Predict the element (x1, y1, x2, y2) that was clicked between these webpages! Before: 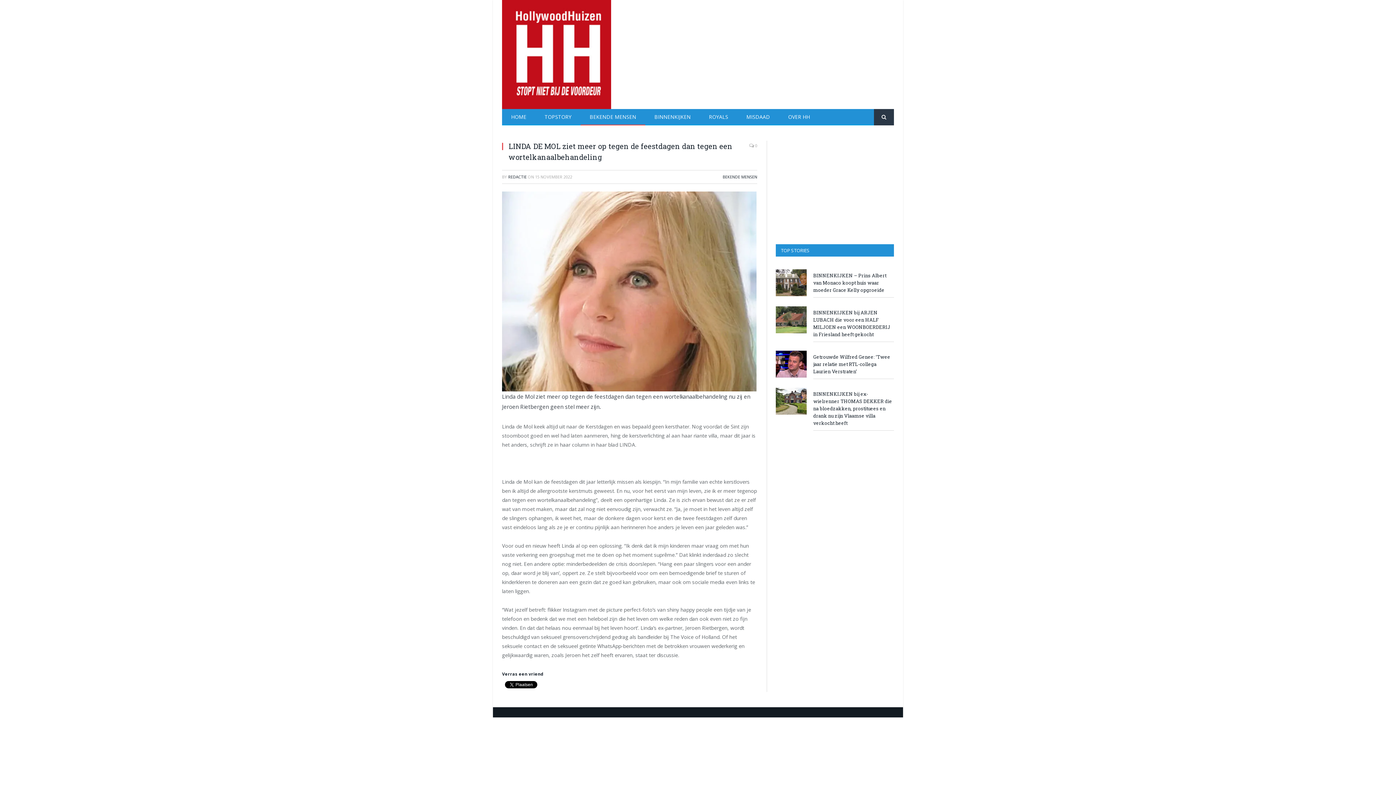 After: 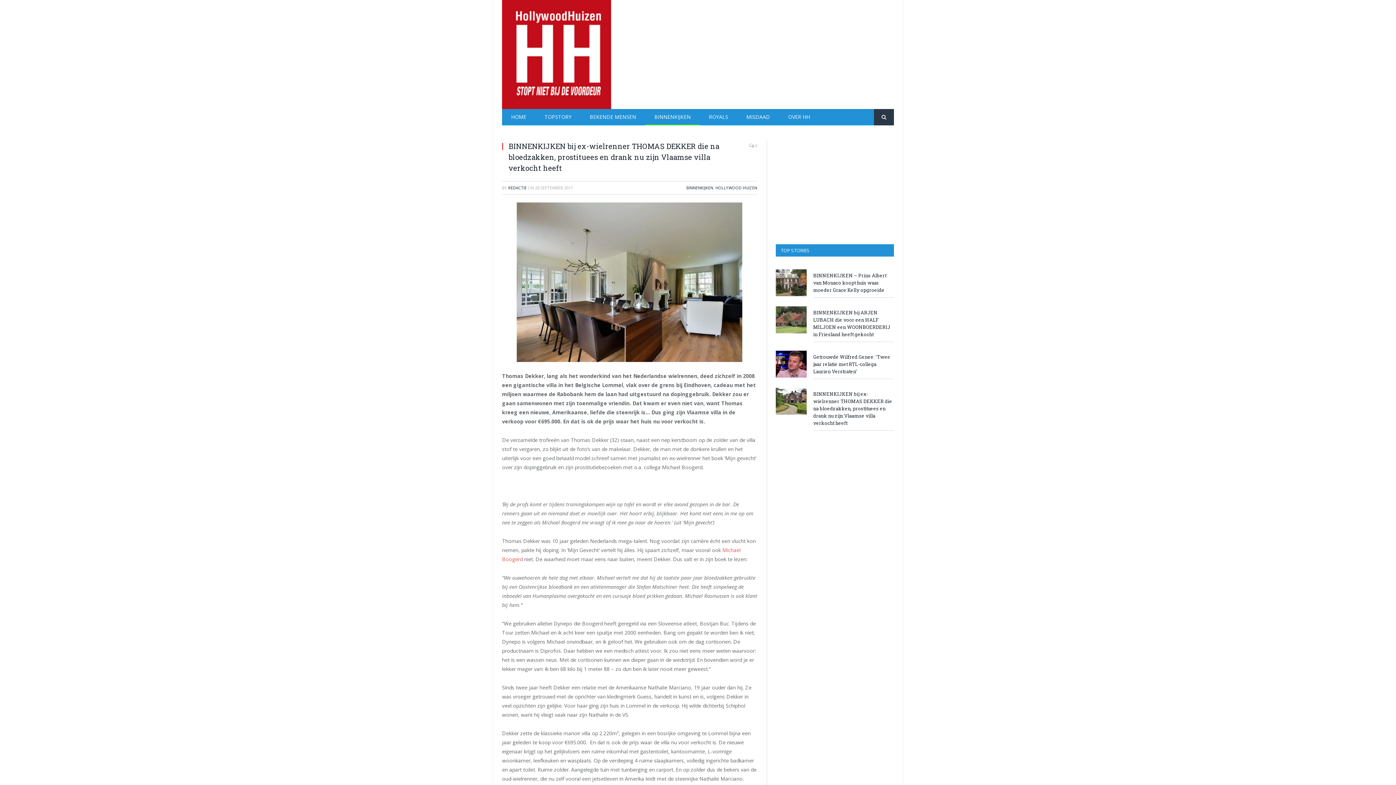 Action: bbox: (813, 390, 894, 426) label: BINNENKIJKEN bij ex-wielrenner THOMAS DEKKER die na bloedzakken, prostituees en drank nu zijn Vlaamse villa verkocht heeft